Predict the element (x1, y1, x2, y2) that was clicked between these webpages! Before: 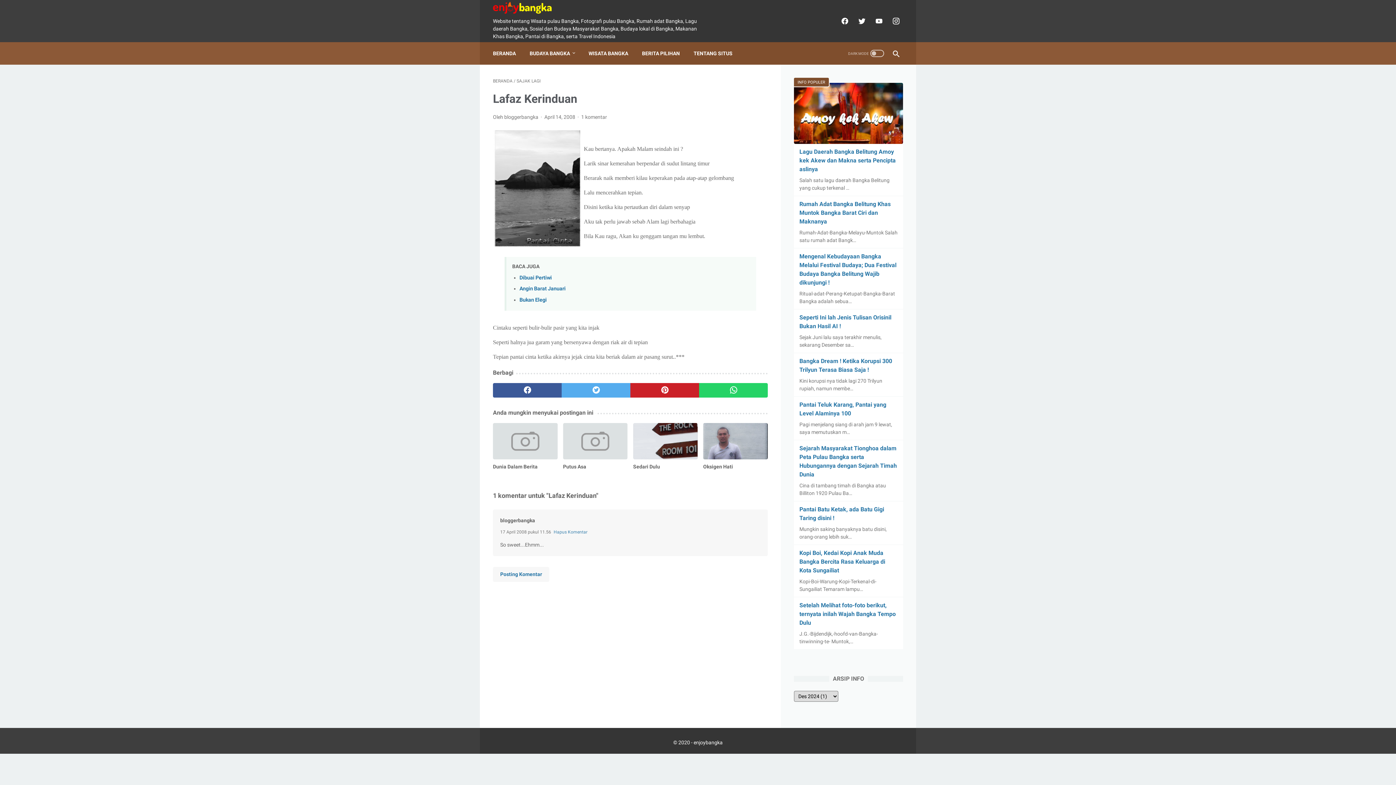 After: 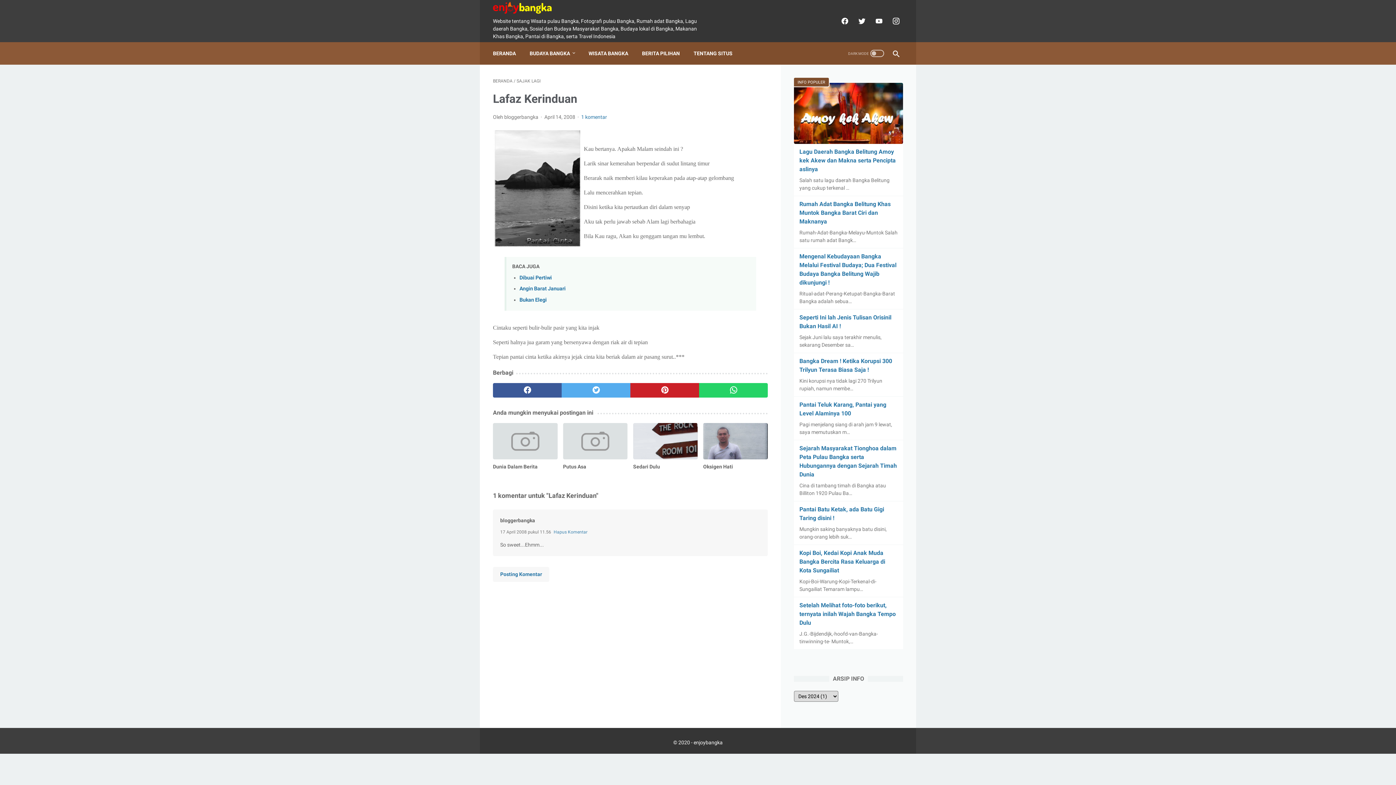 Action: label: 1 komentar bbox: (581, 114, 607, 120)